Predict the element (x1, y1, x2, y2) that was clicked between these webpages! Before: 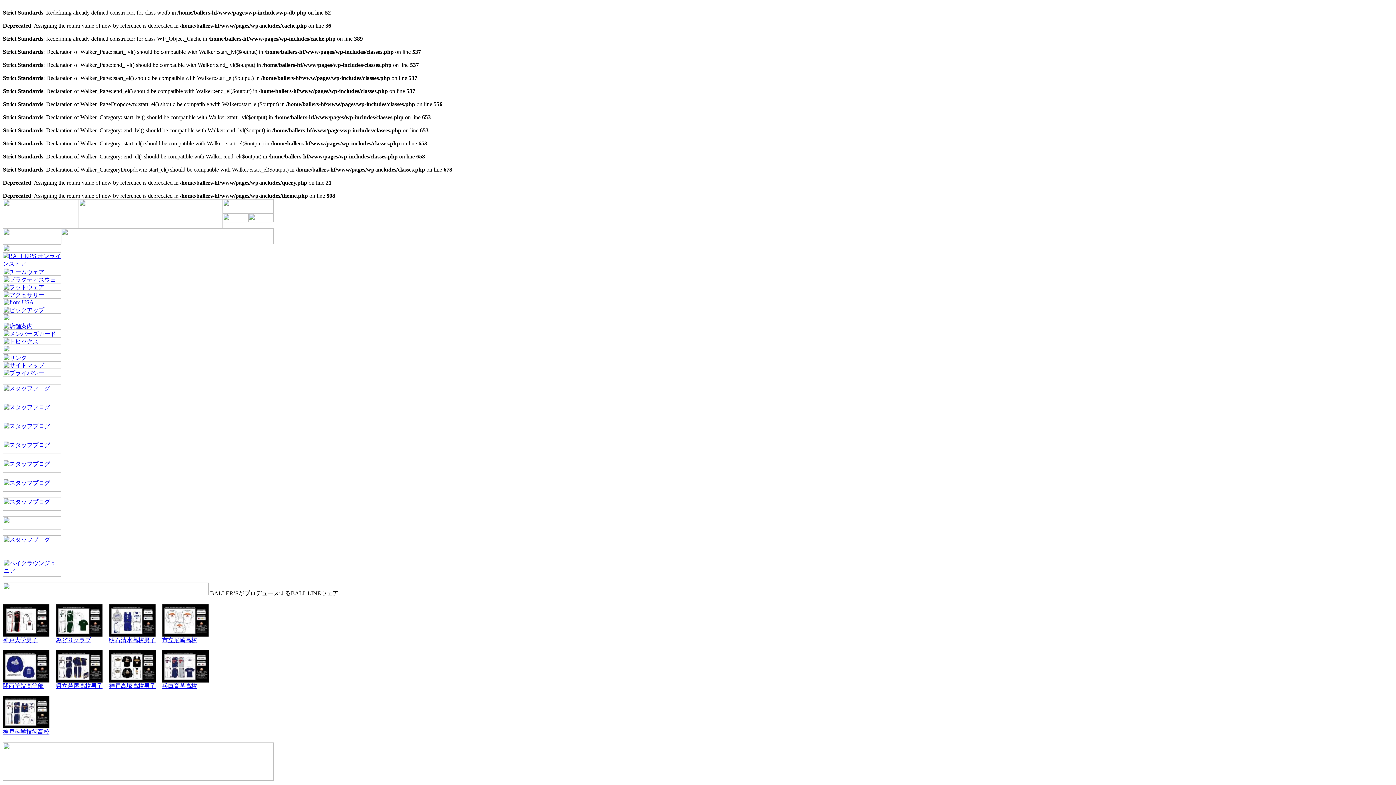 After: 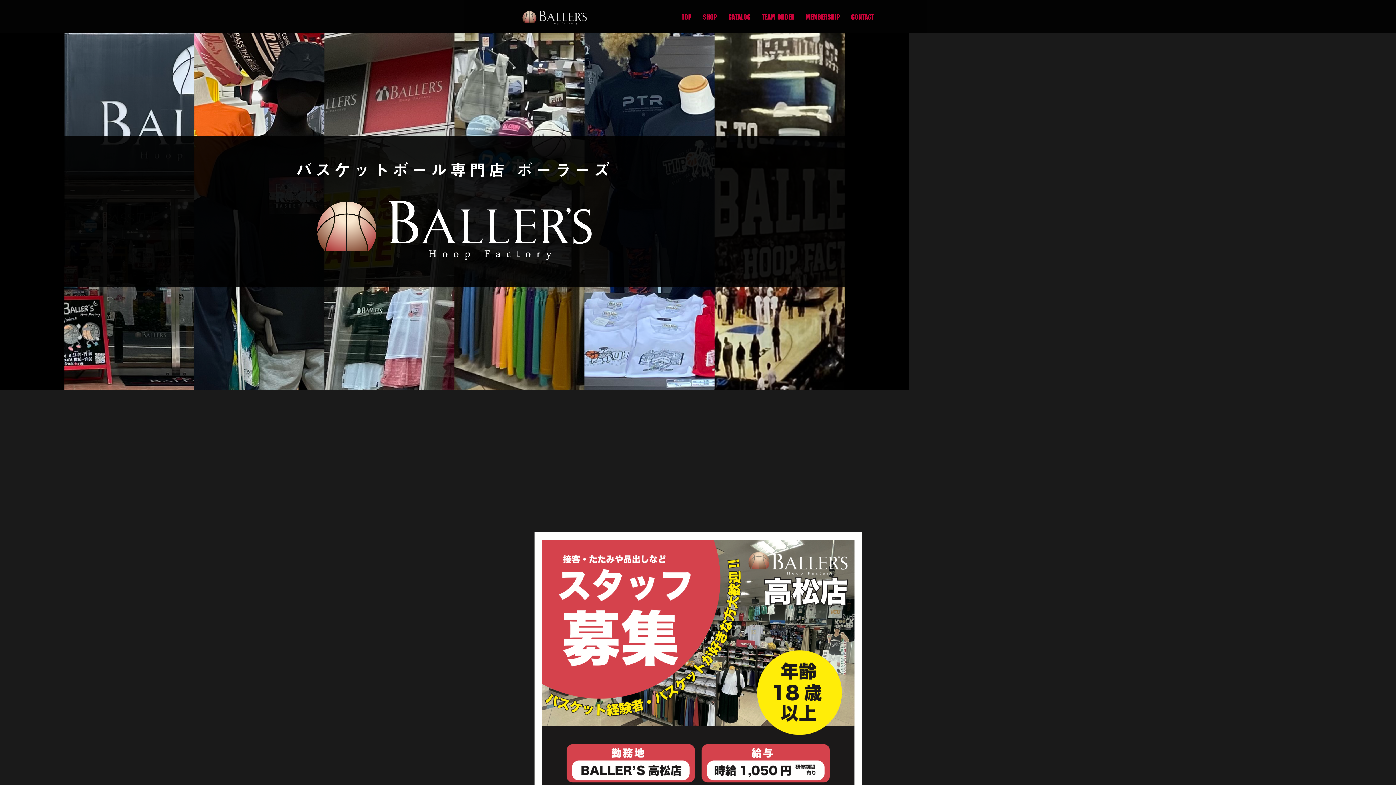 Action: bbox: (2, 239, 61, 245)